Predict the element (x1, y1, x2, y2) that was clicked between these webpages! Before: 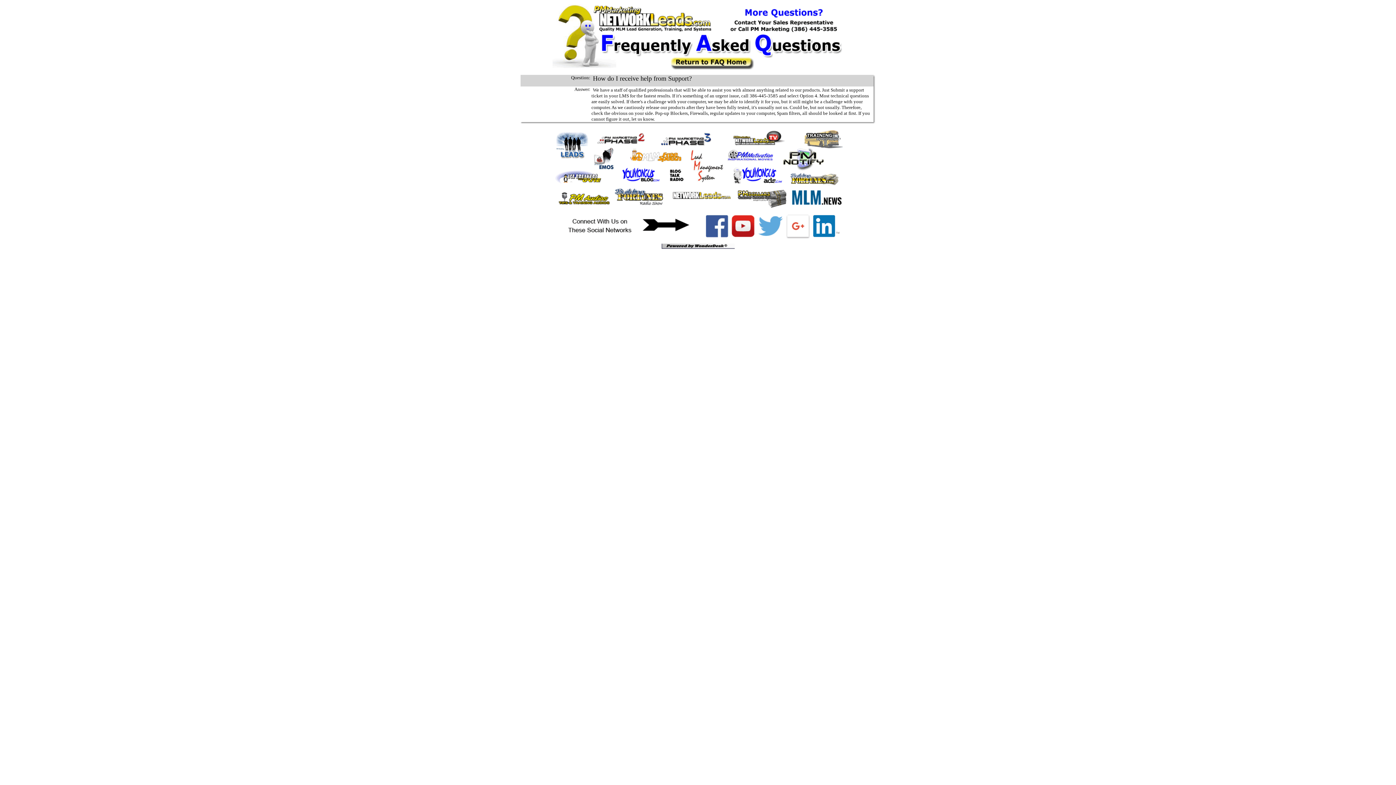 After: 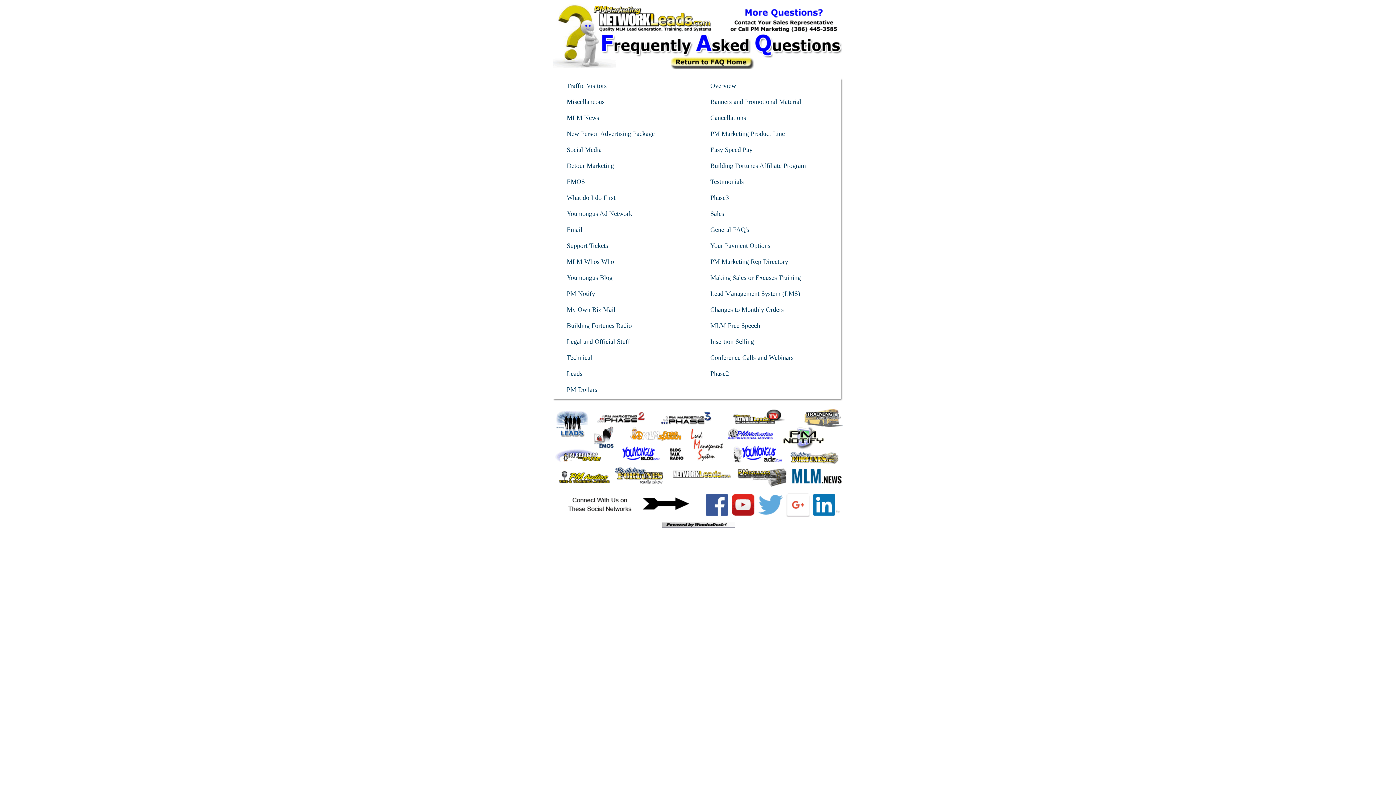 Action: bbox: (552, 65, 843, 70)